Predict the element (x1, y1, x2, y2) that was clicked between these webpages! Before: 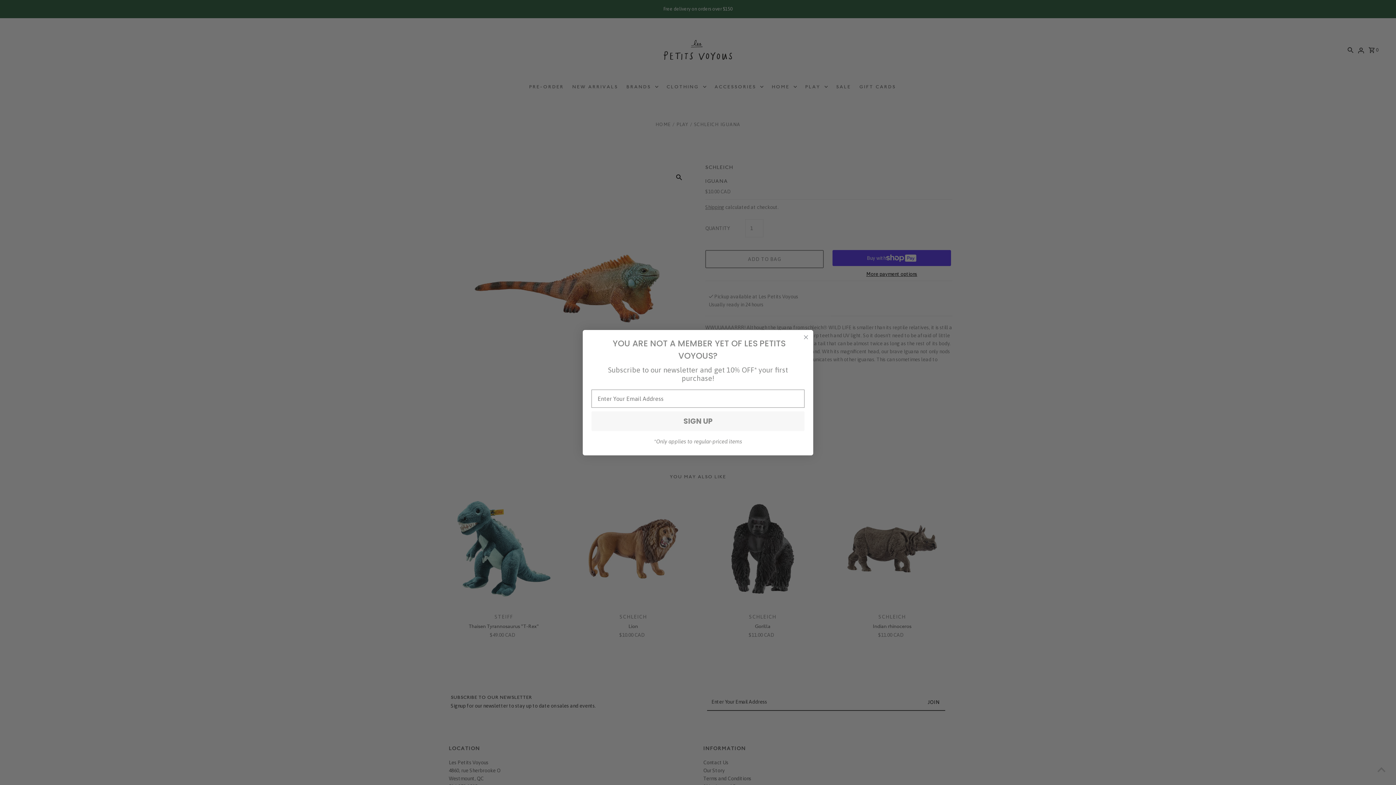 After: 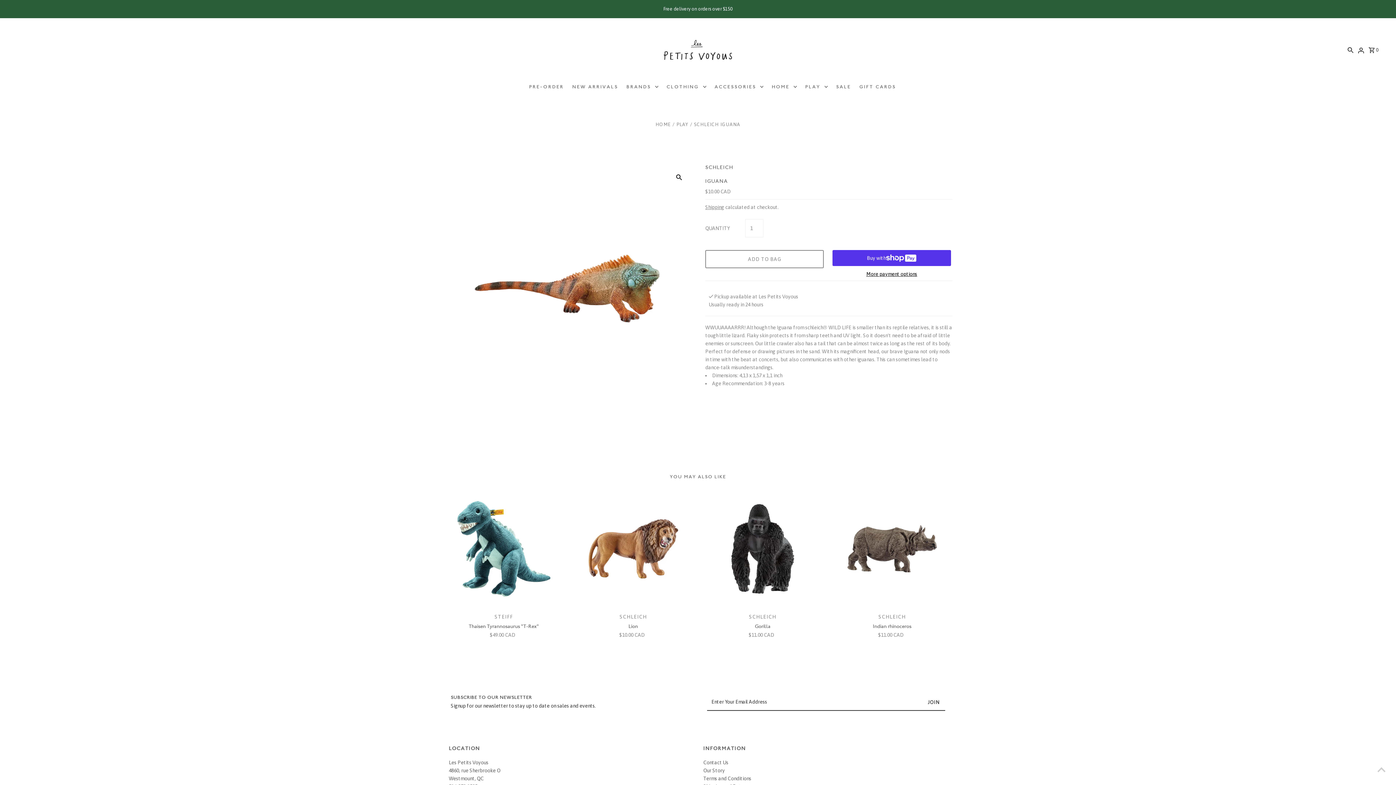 Action: bbox: (801, 332, 810, 341) label: Close dialog